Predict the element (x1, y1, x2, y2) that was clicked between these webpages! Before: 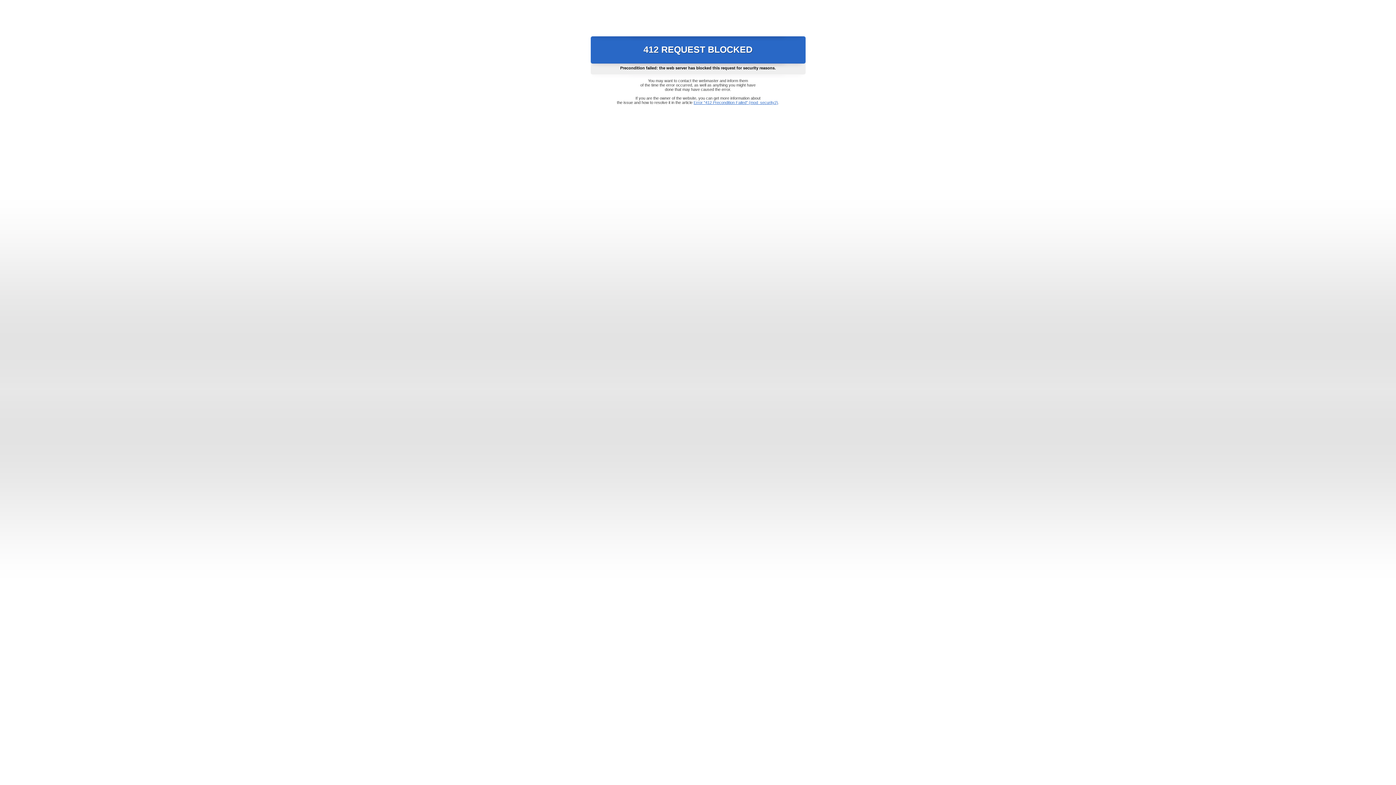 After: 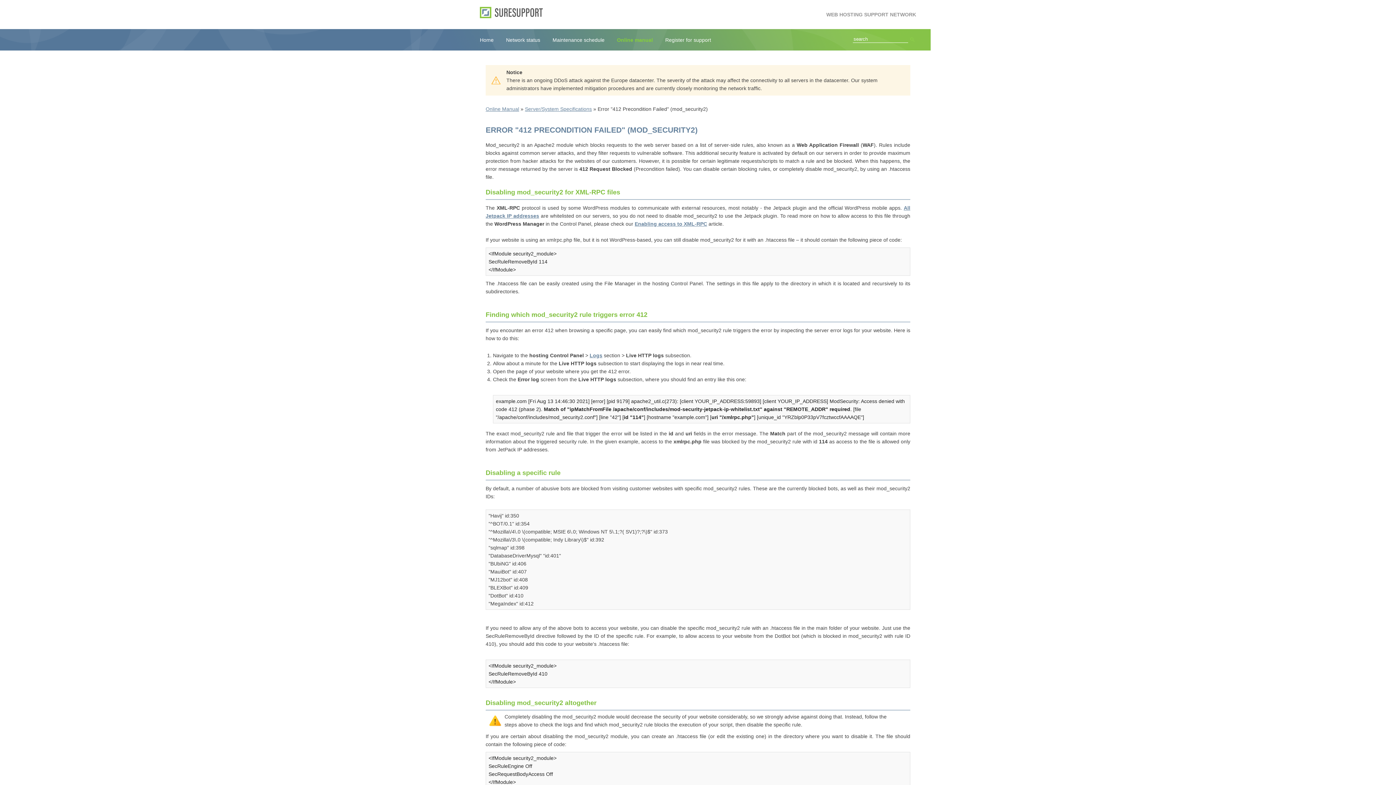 Action: label: Error "412 Precondition Failed" (mod_security2) bbox: (693, 100, 778, 104)